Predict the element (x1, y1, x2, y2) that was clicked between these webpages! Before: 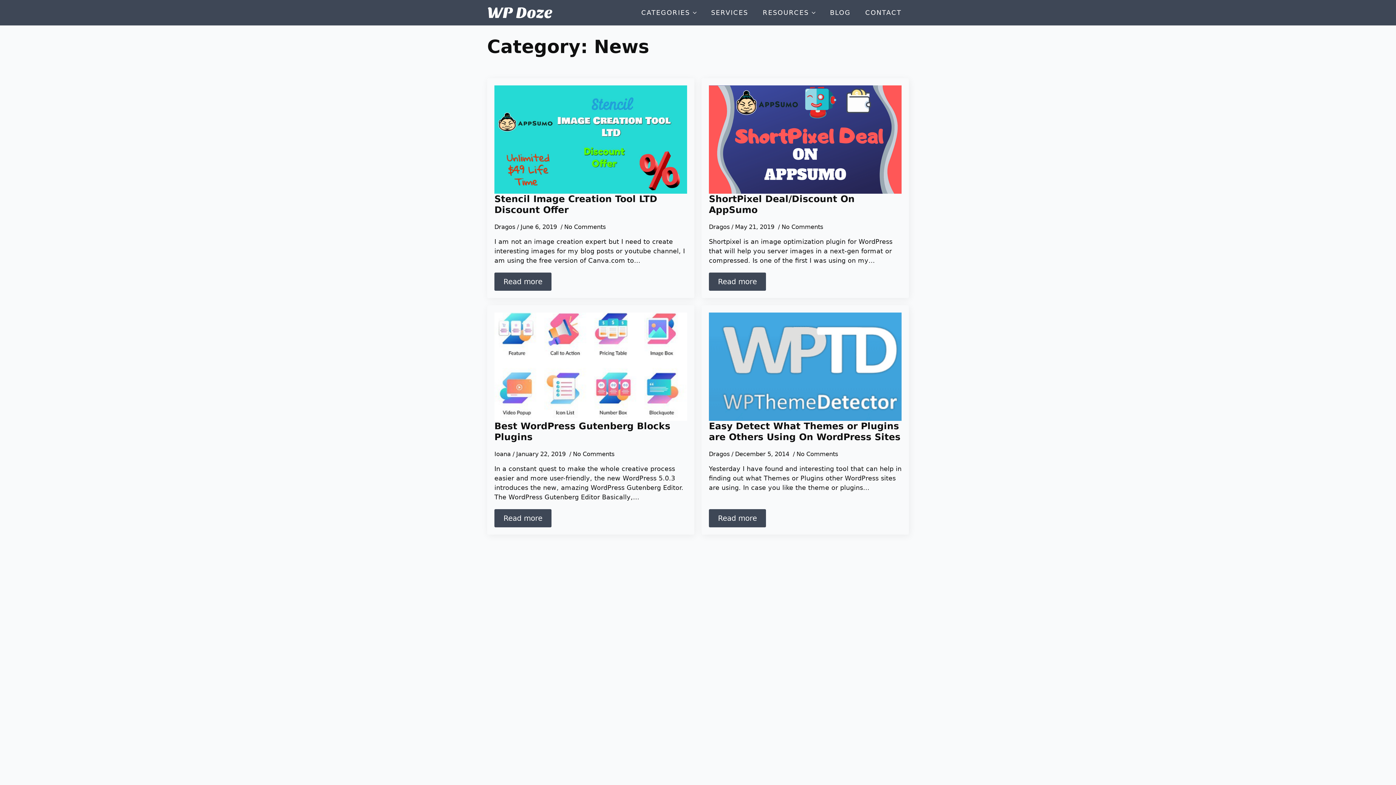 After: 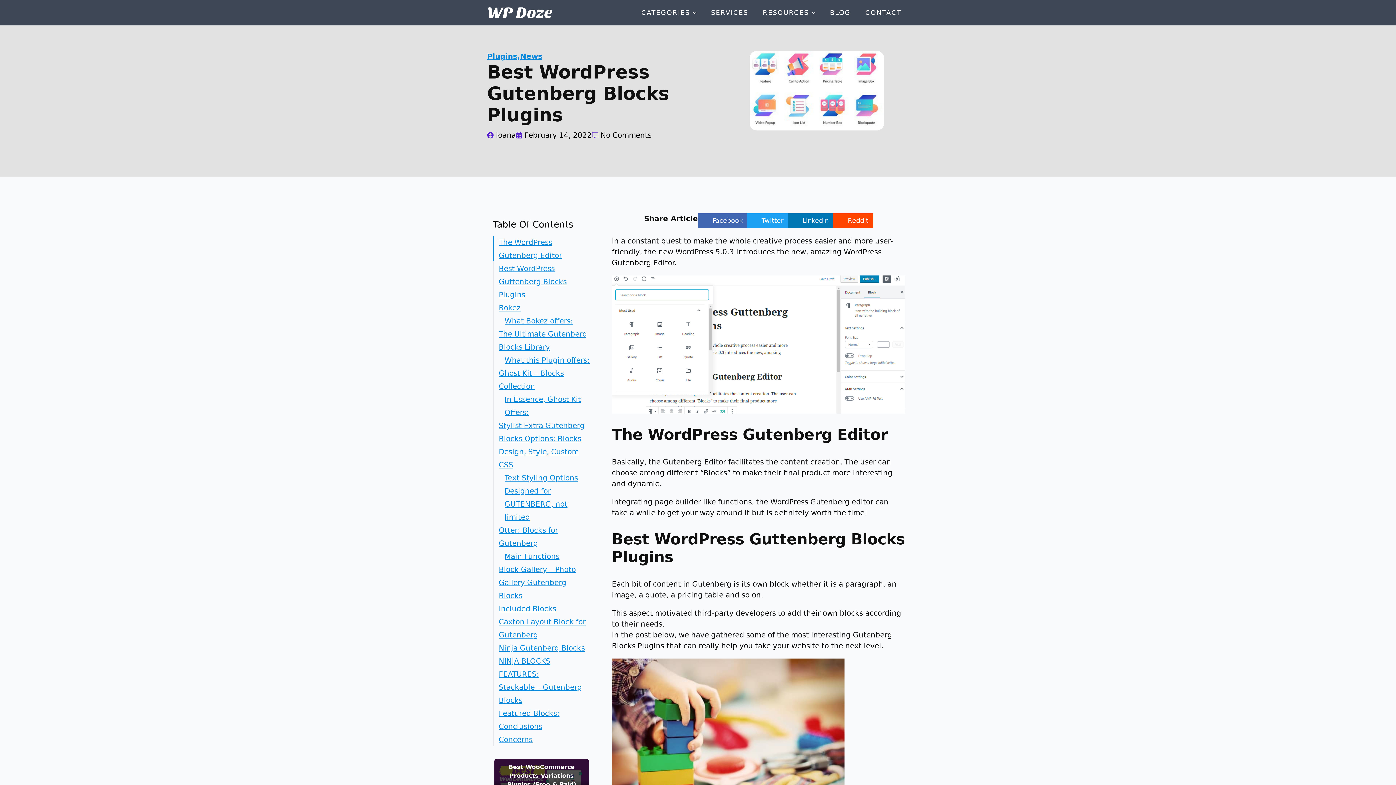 Action: bbox: (494, 421, 687, 443) label: Best WordPress Gutenberg Blocks Plugins